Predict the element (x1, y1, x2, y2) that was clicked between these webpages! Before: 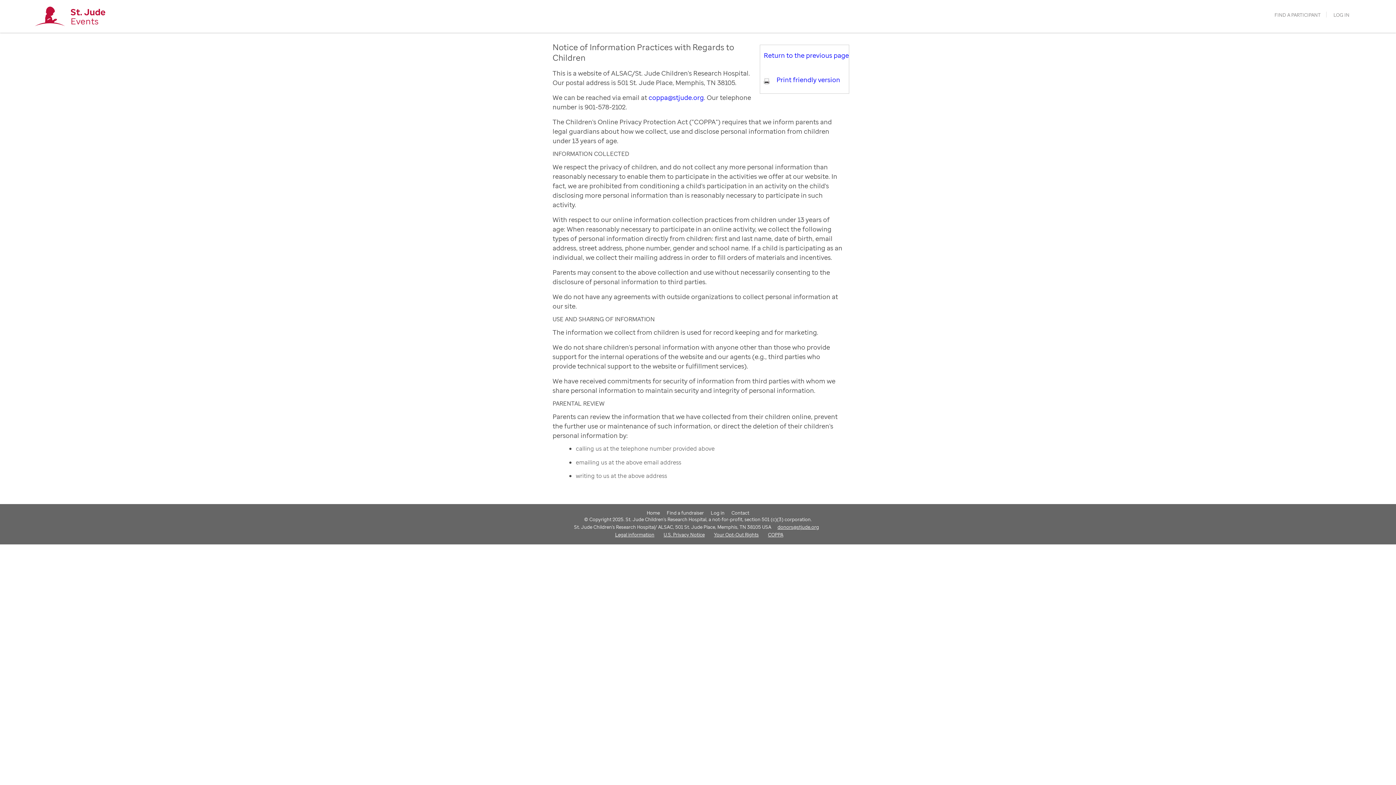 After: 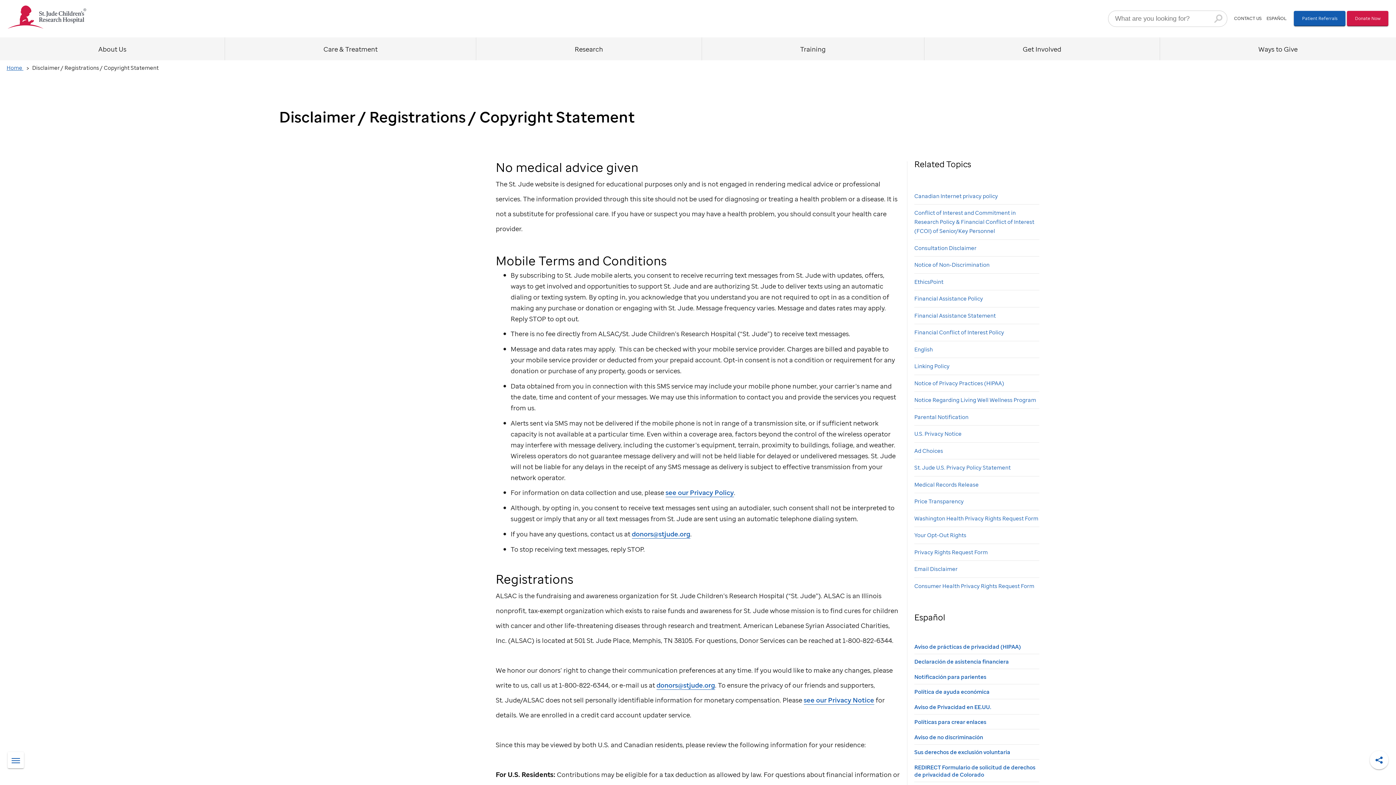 Action: bbox: (612, 531, 657, 538) label: Legal information